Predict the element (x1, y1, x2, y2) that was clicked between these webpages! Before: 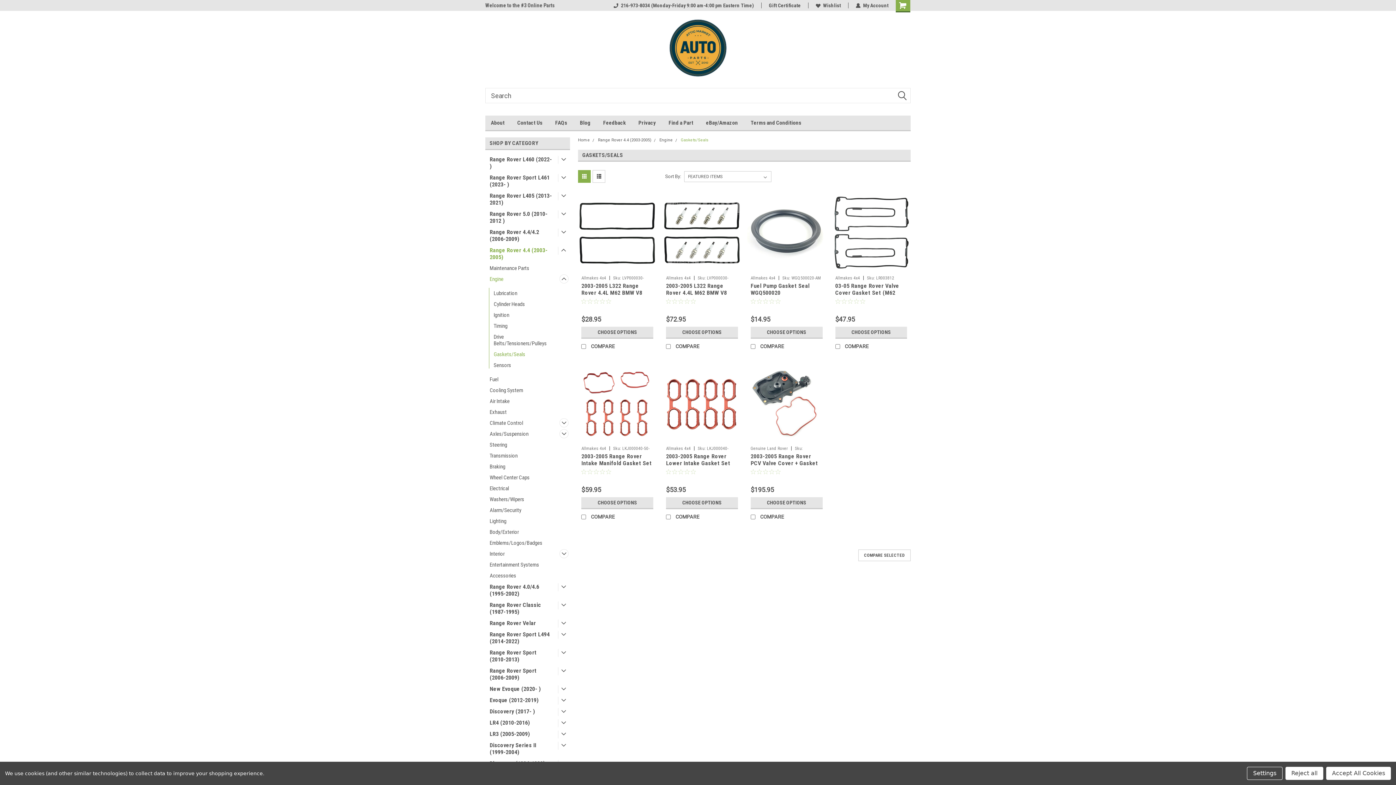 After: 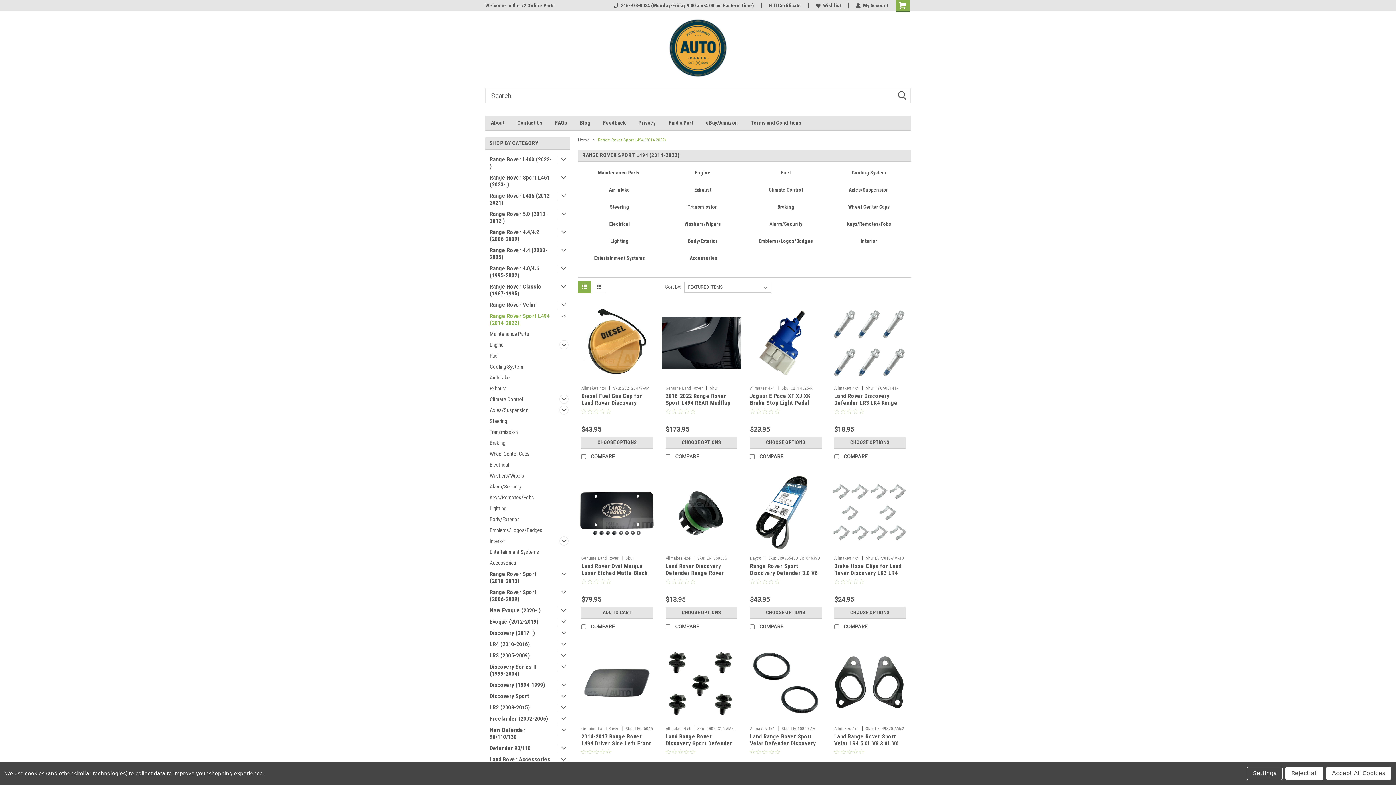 Action: bbox: (485, 629, 556, 647) label: Range Rover Sport L494 (2014-2022)